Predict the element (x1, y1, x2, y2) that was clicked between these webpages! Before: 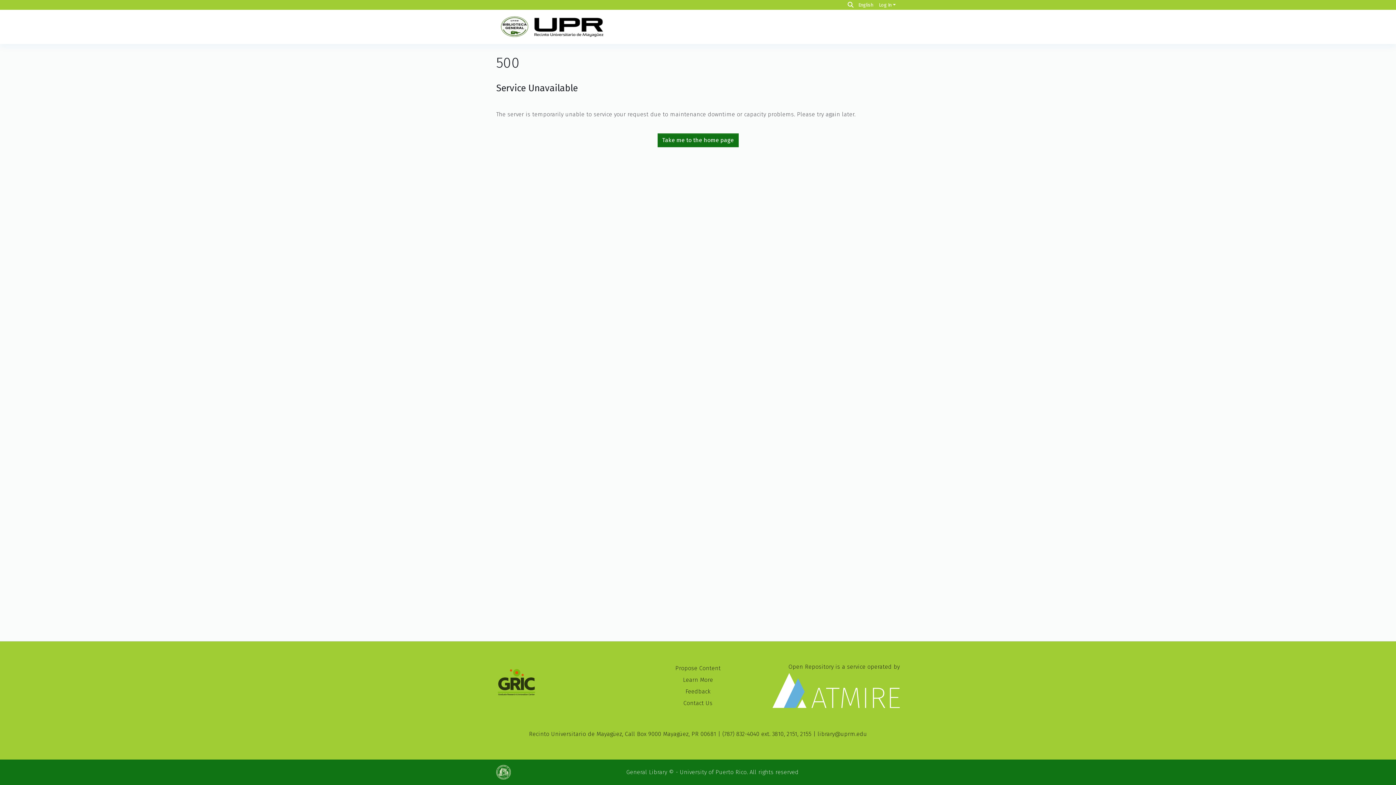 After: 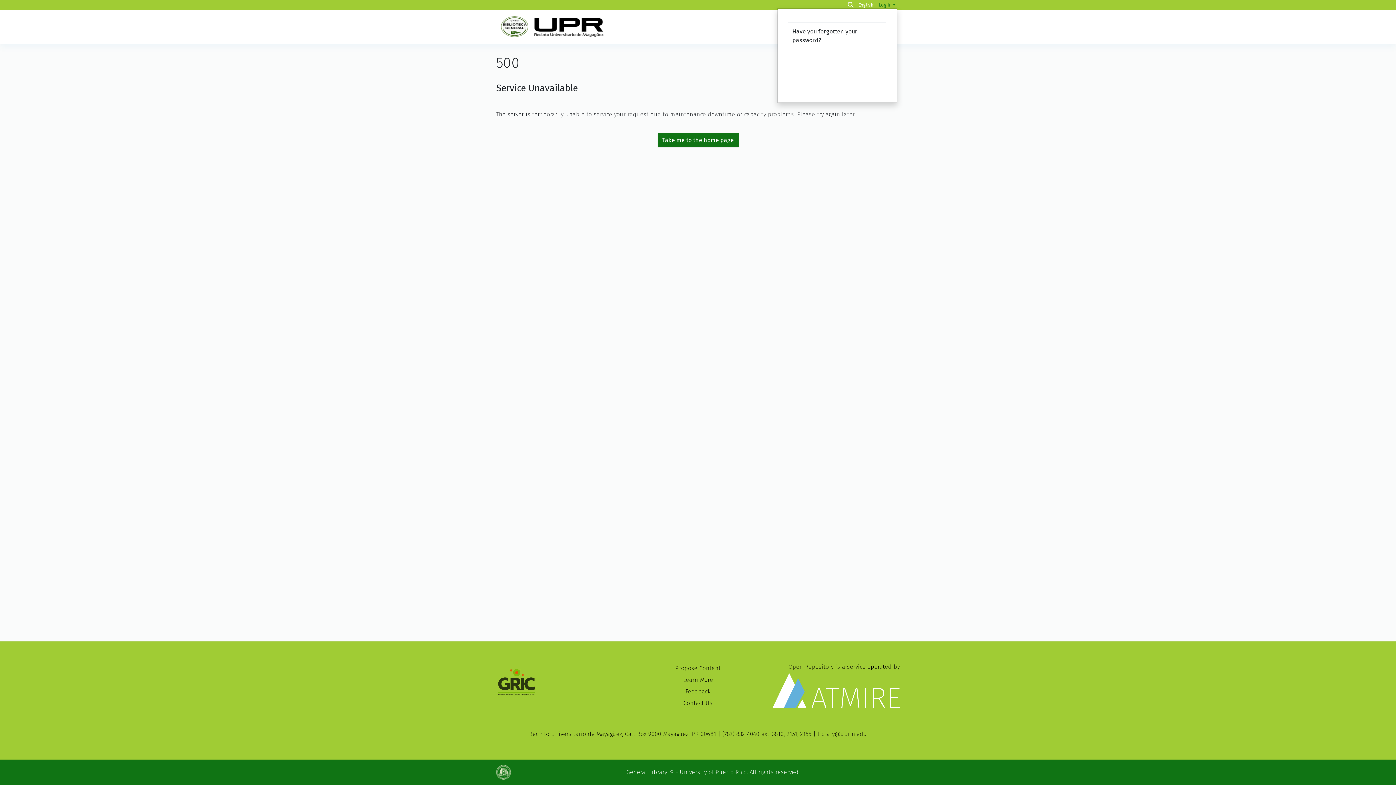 Action: label: Log In bbox: (877, 2, 897, 7)